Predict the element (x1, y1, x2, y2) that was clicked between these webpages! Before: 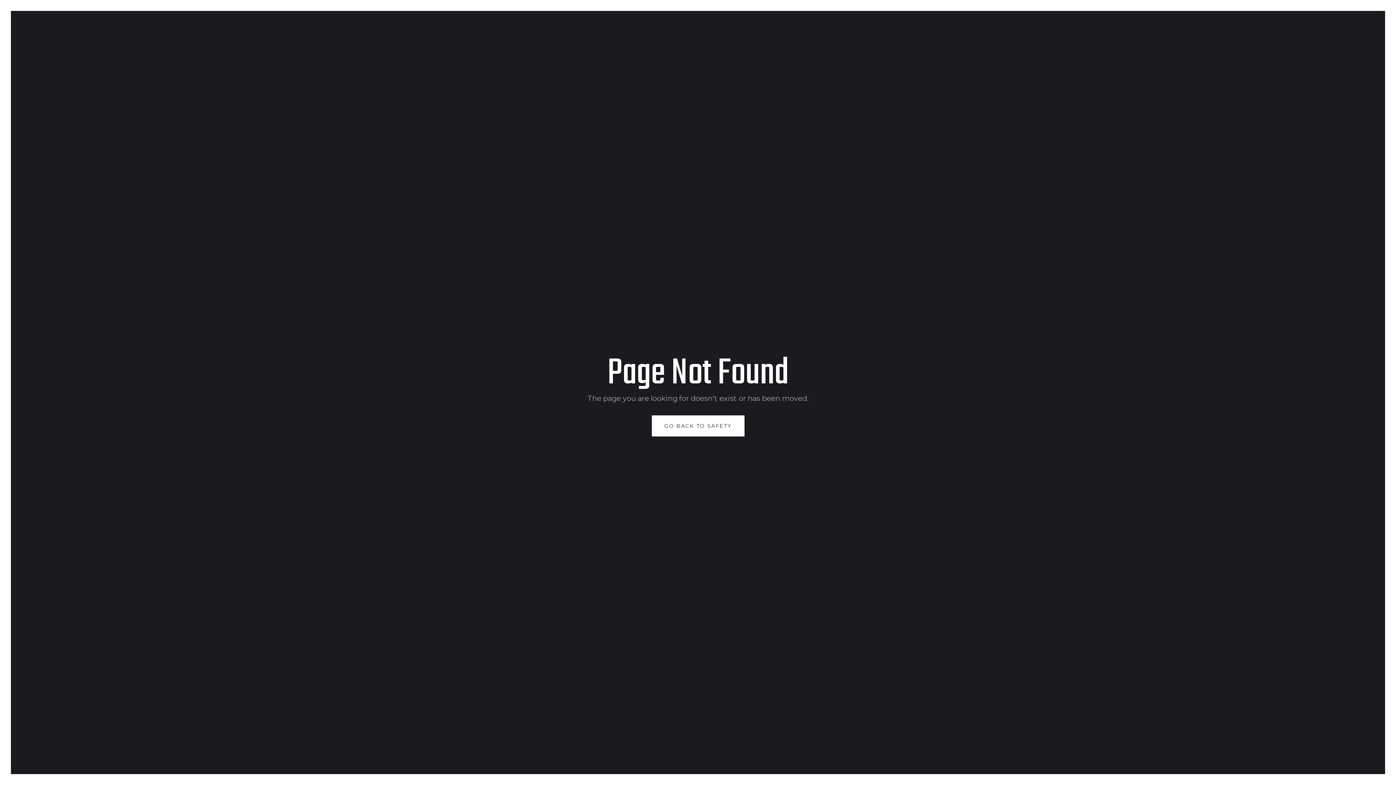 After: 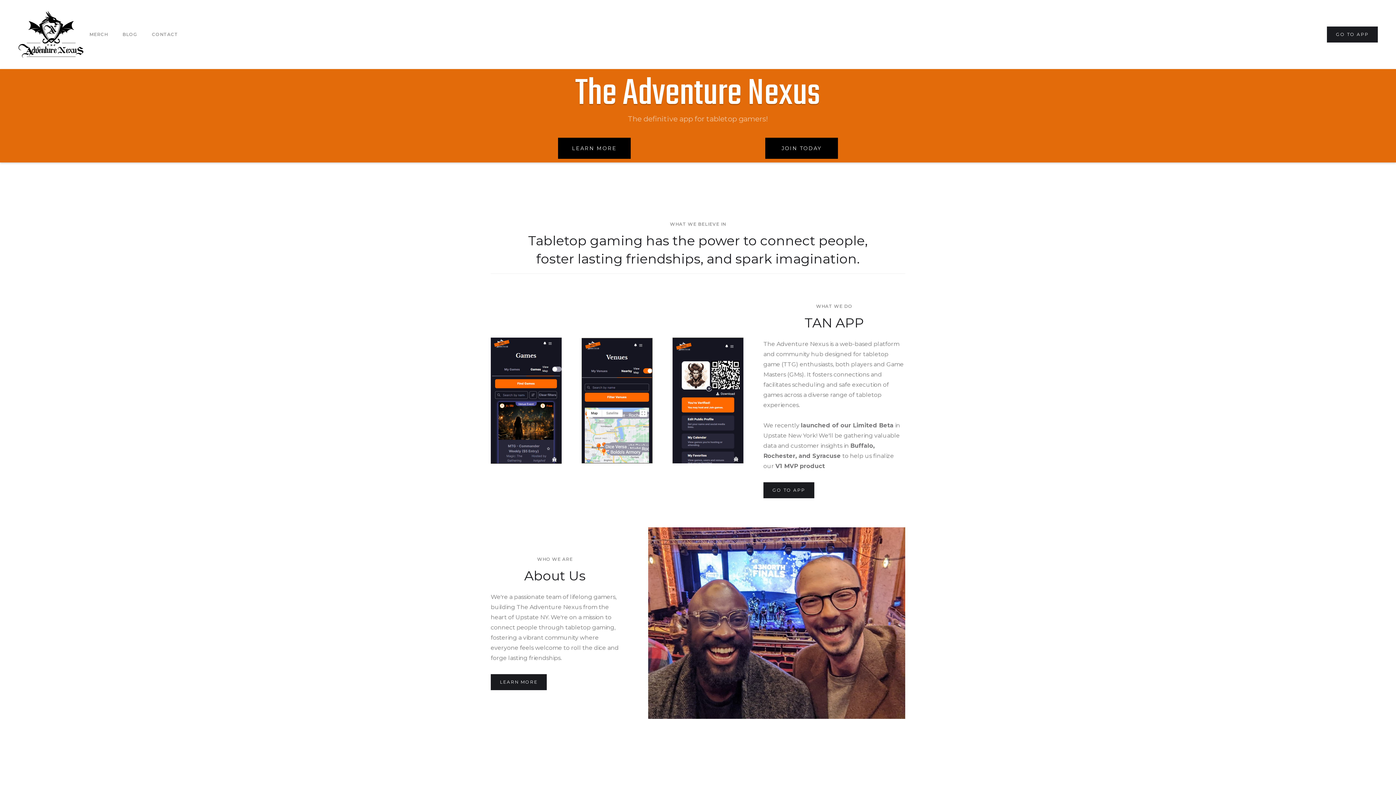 Action: bbox: (651, 415, 744, 436) label: GO BACK TO SAFETY